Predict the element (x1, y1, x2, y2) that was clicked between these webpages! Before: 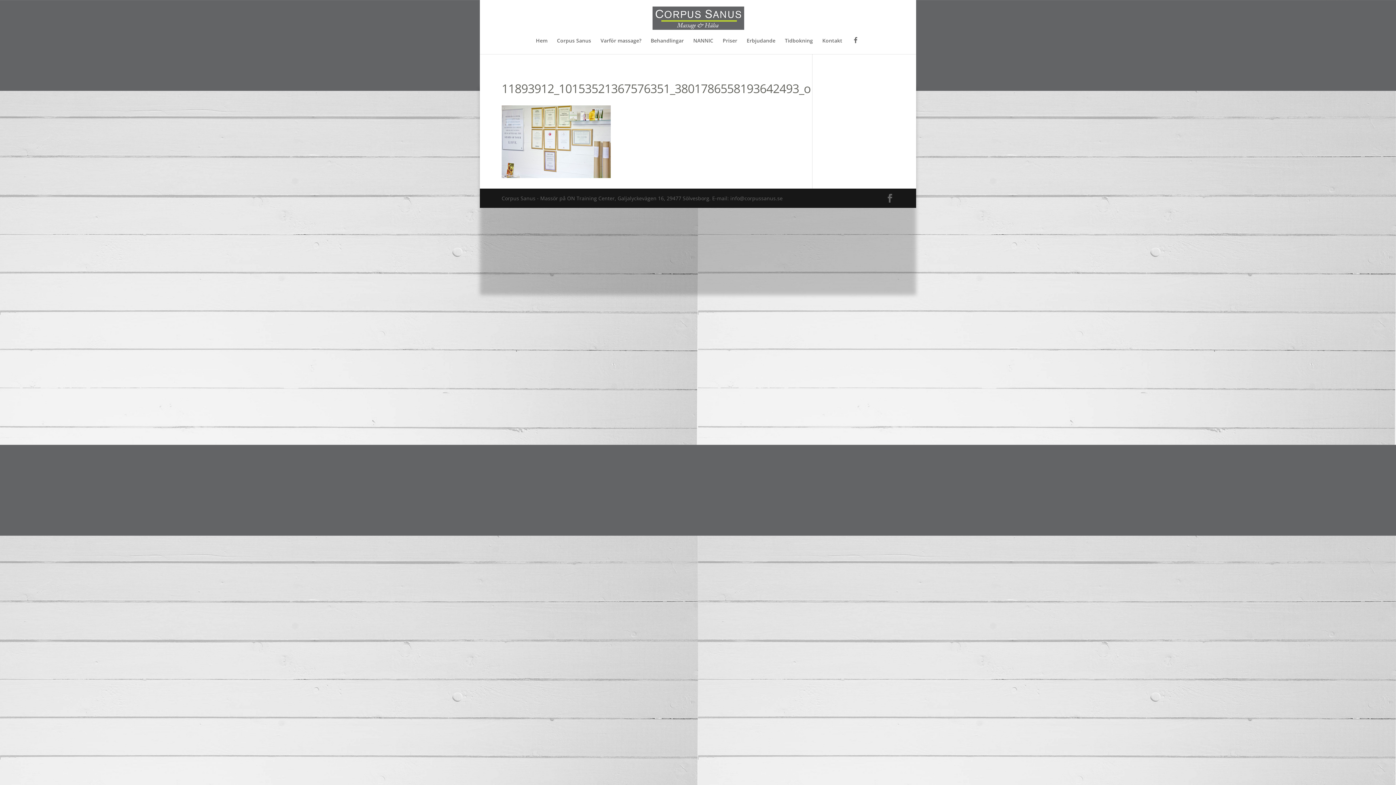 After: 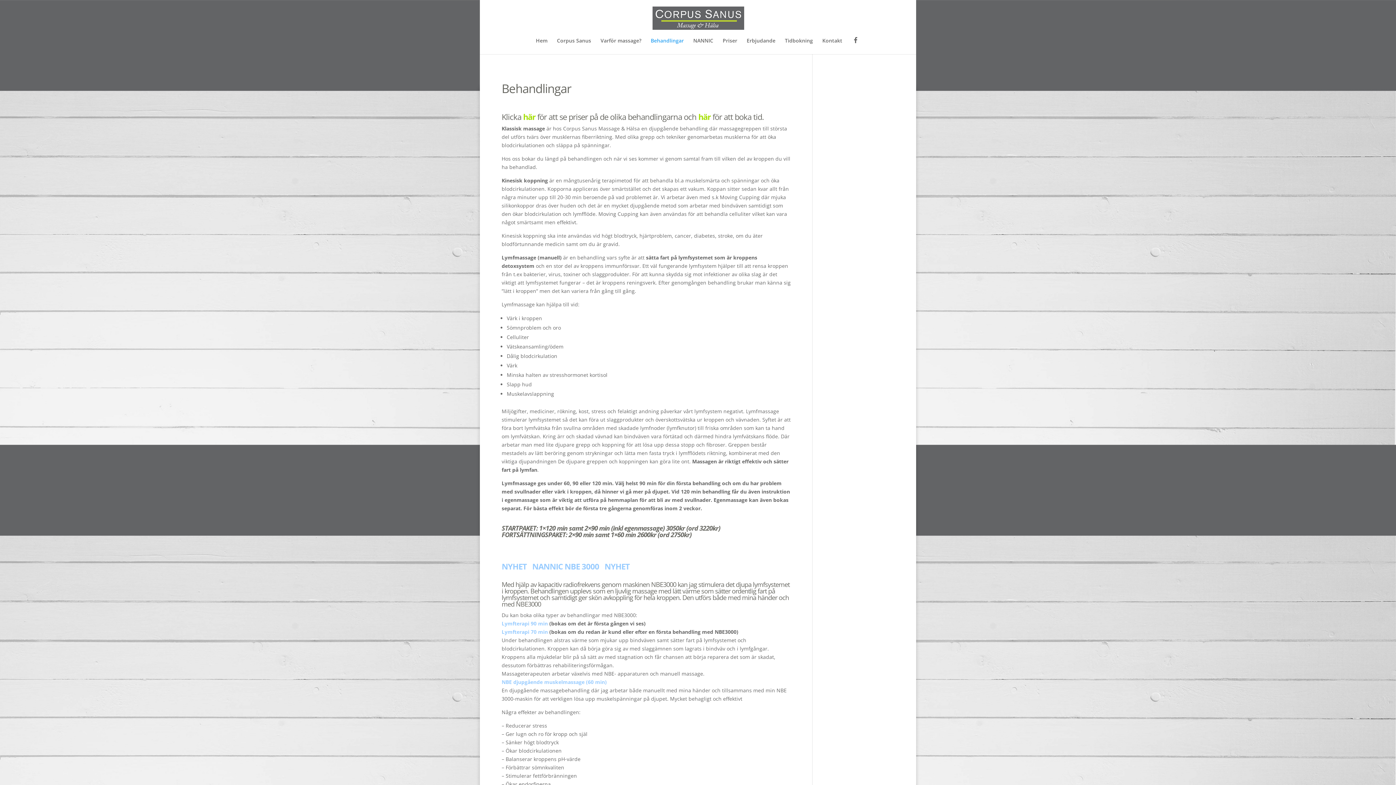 Action: bbox: (650, 38, 684, 53) label: Behandlingar